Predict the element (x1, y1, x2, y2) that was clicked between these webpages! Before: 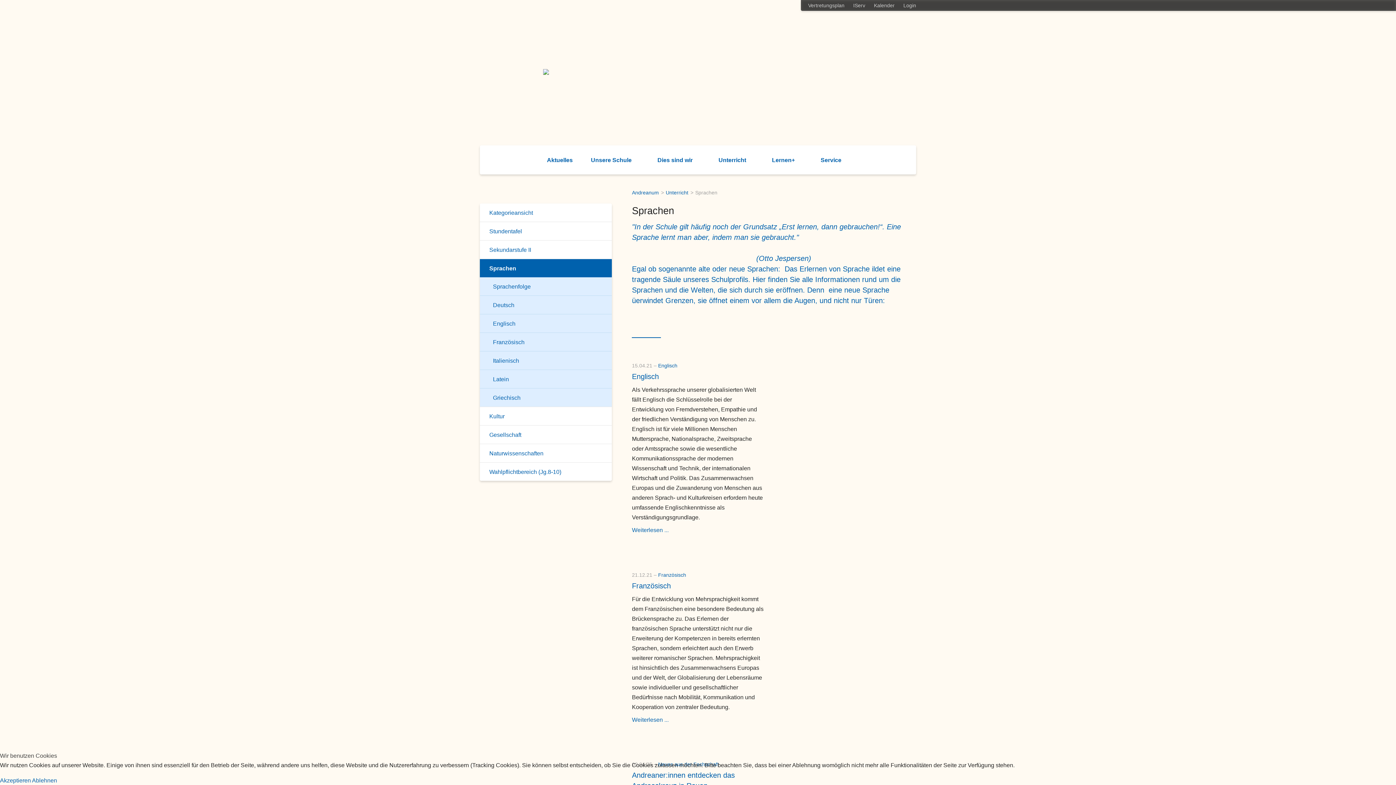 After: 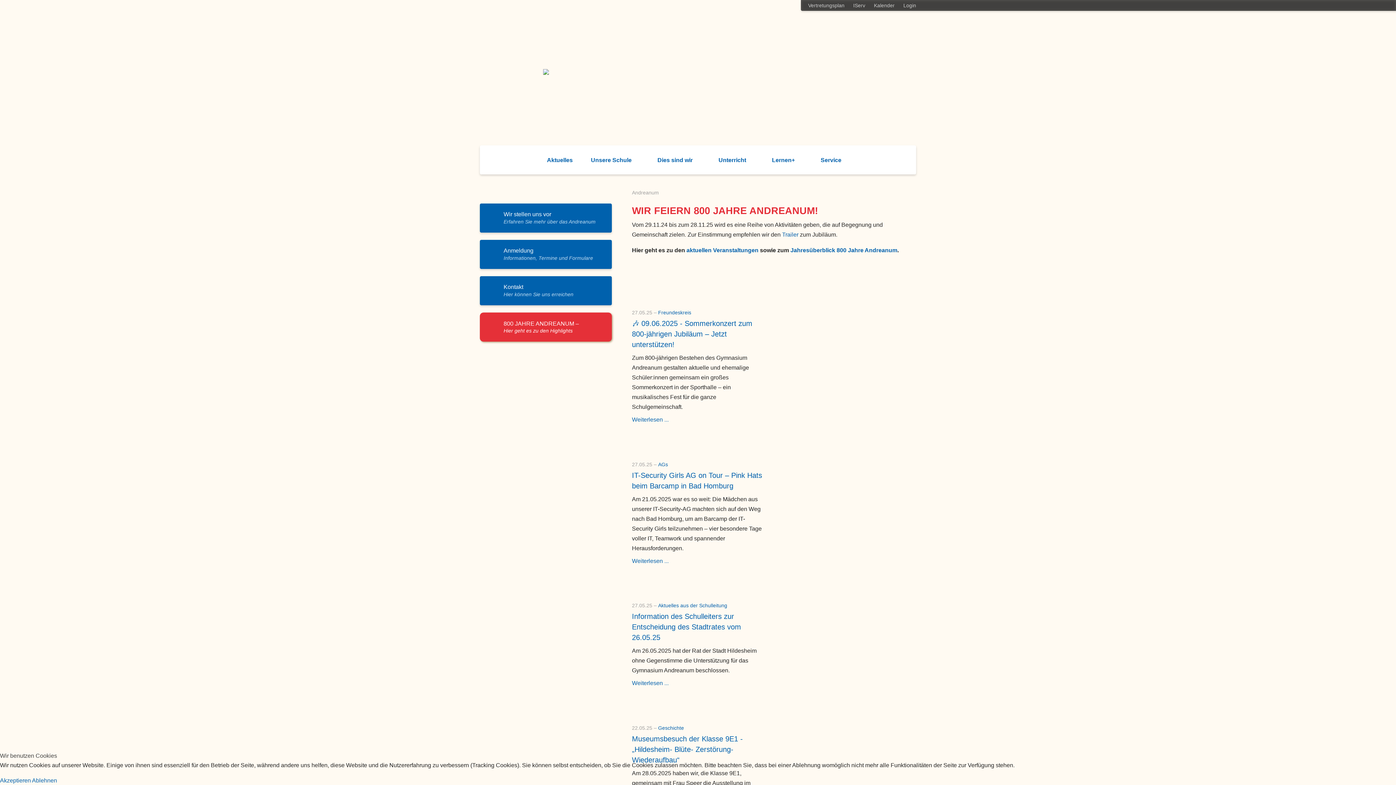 Action: label: Andreanum bbox: (632, 189, 659, 195)